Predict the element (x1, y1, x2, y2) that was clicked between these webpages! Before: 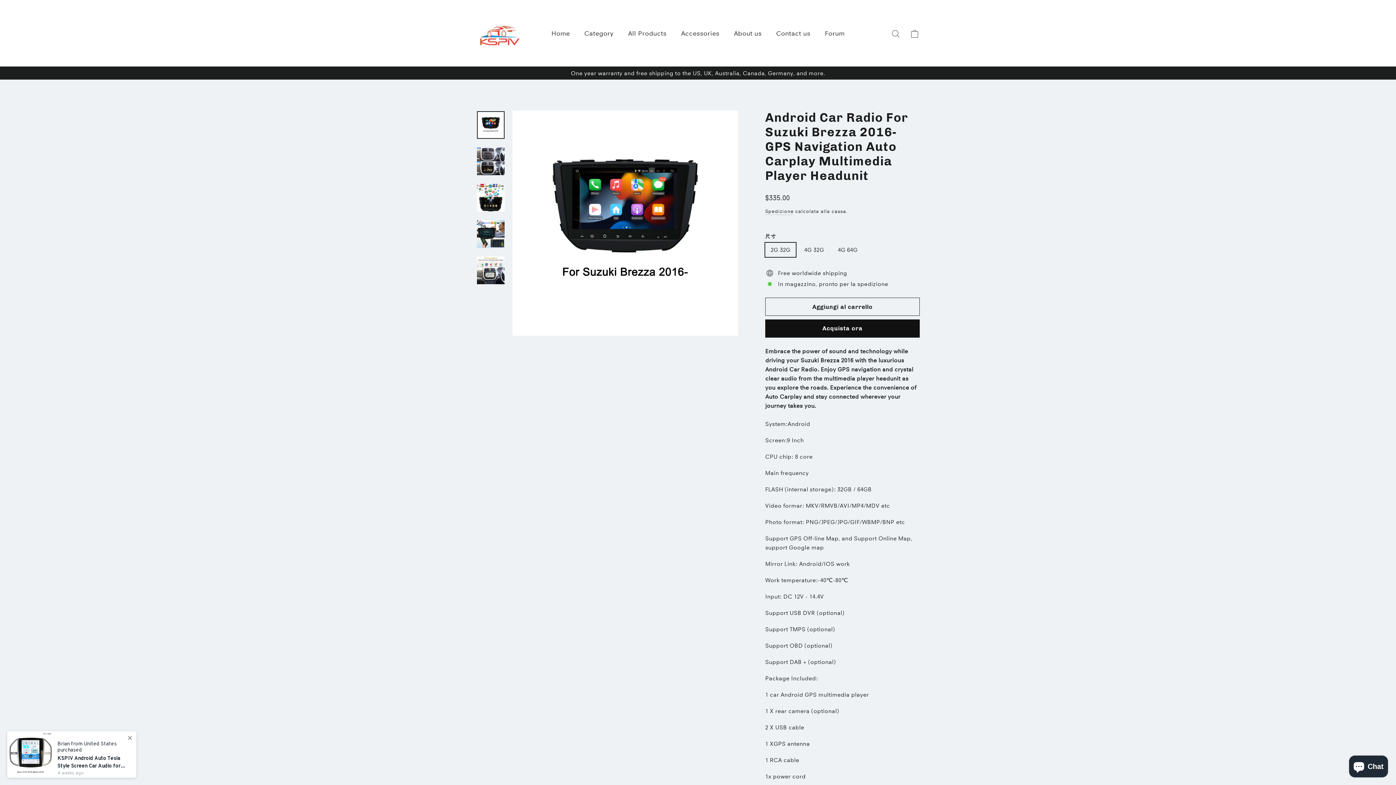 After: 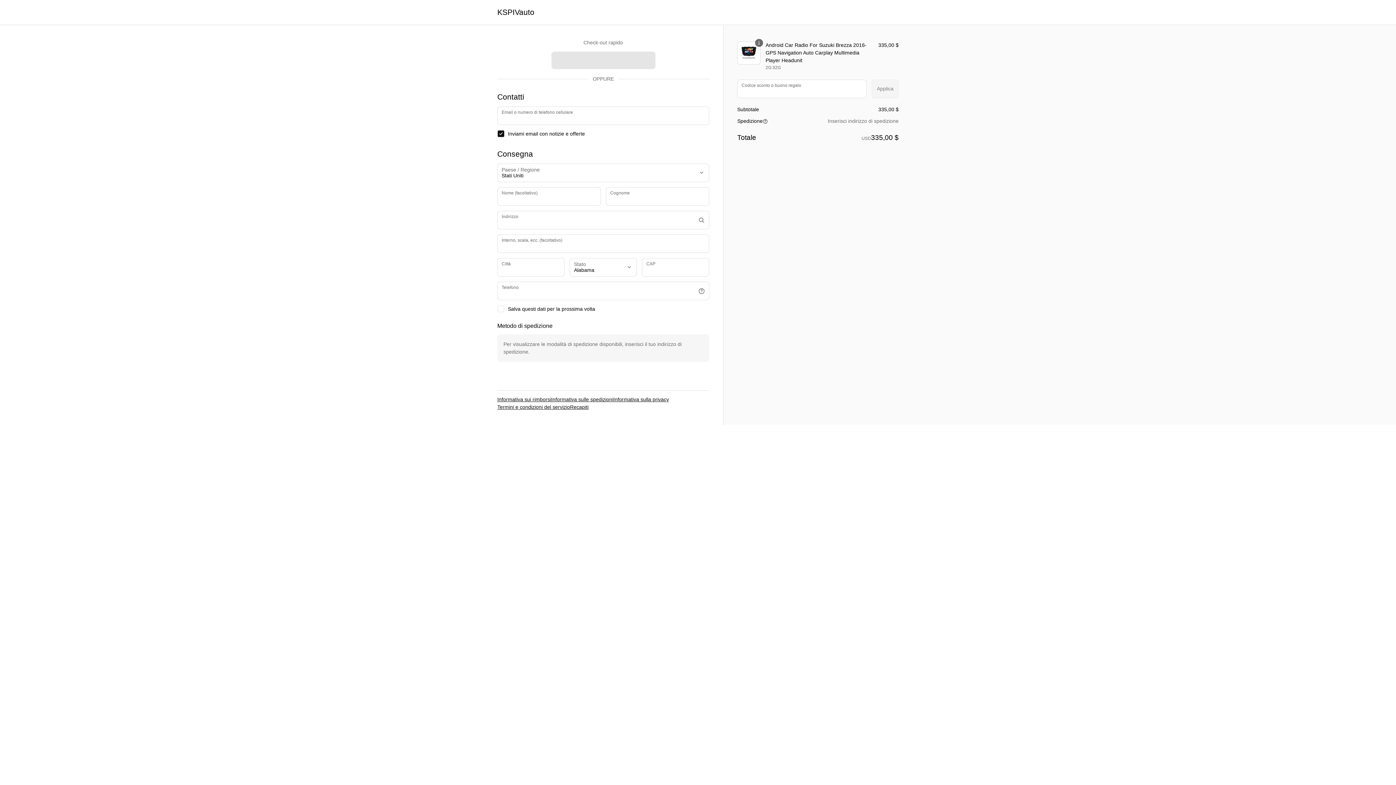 Action: label: Acquista ora bbox: (765, 319, 920, 337)